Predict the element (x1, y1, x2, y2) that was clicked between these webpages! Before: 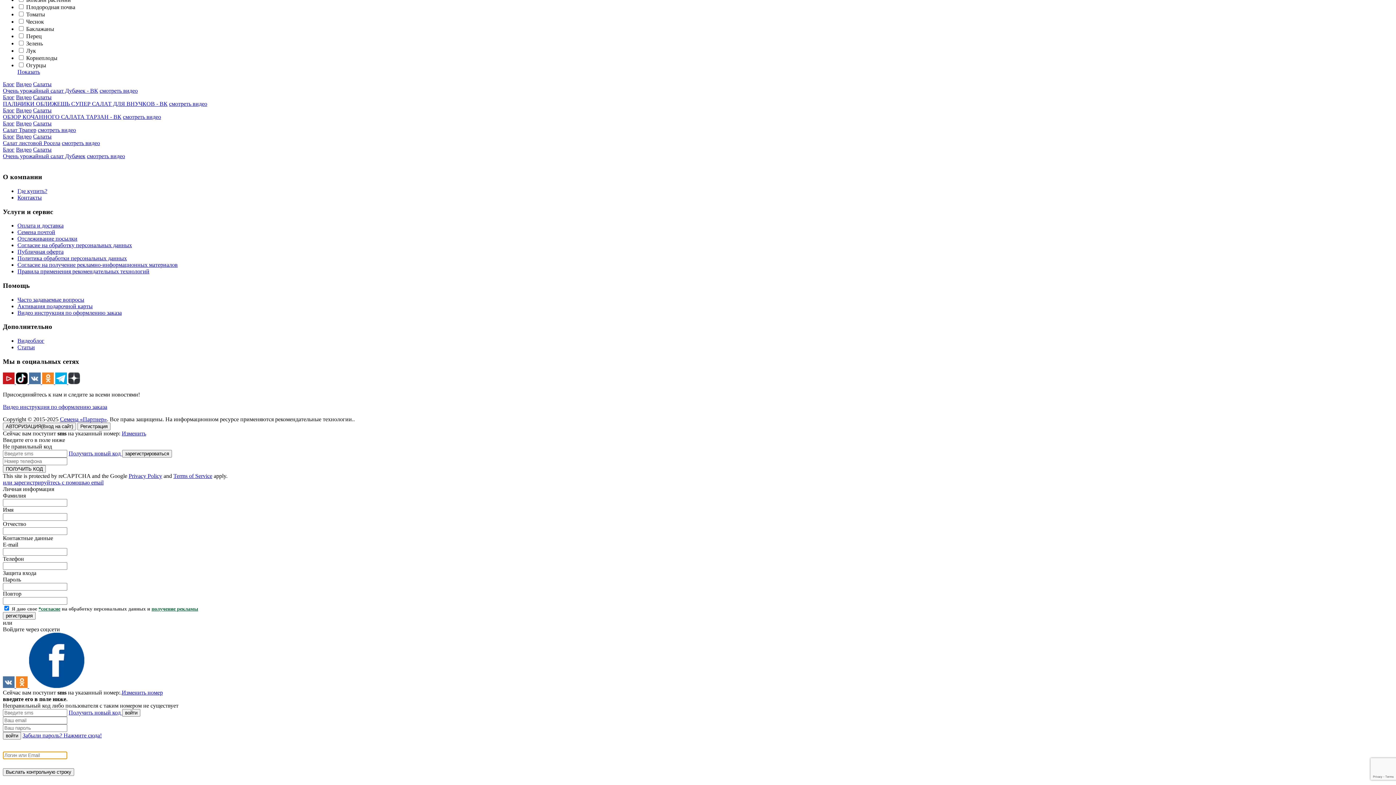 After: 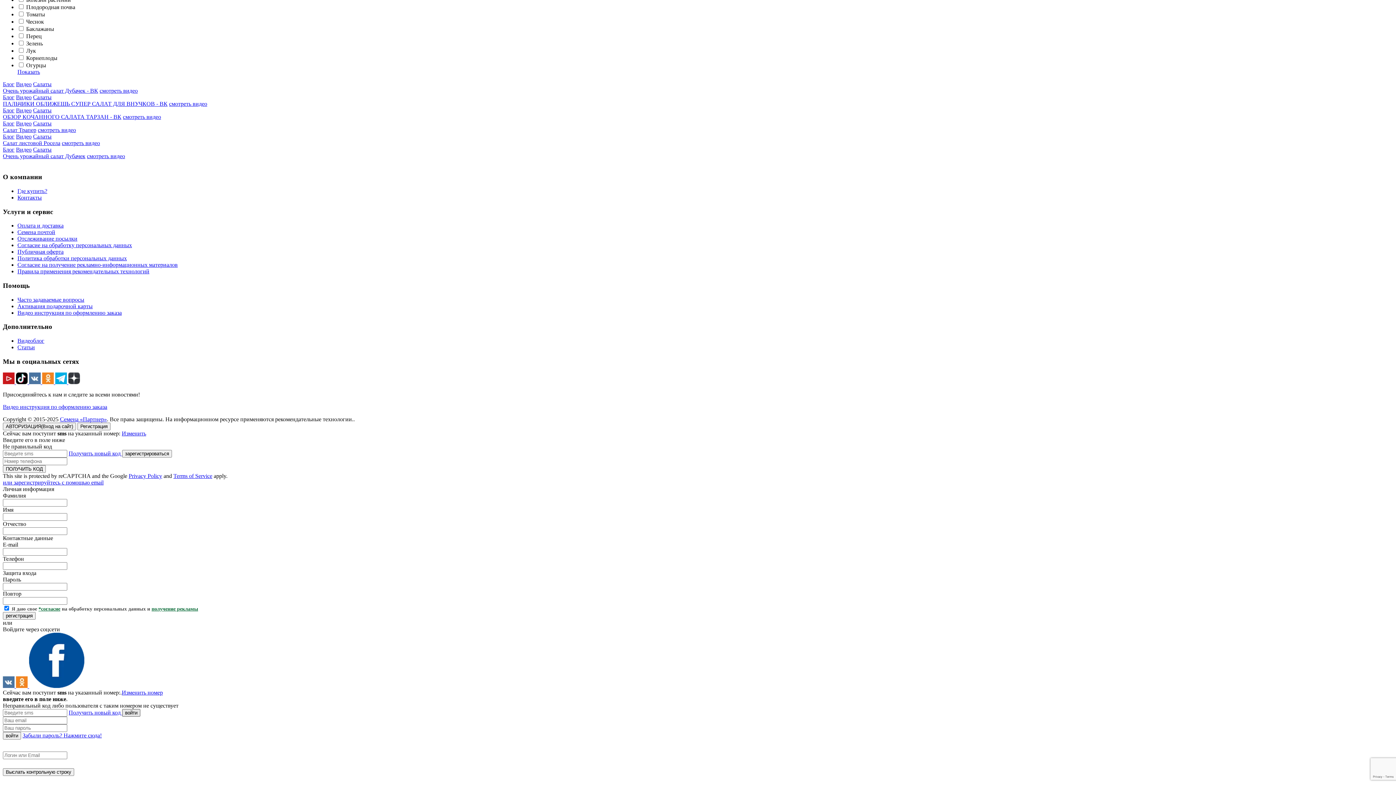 Action: bbox: (122, 709, 140, 716) label: войти